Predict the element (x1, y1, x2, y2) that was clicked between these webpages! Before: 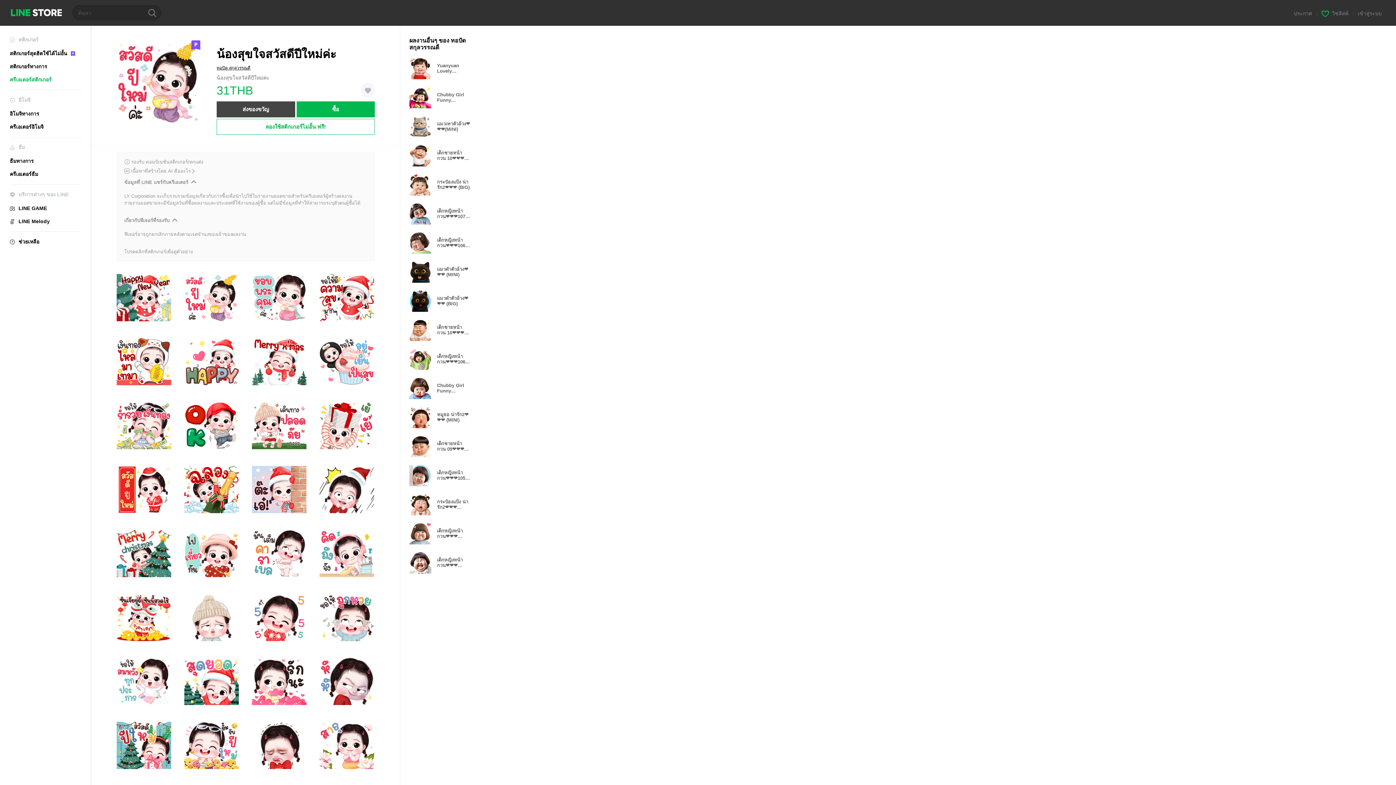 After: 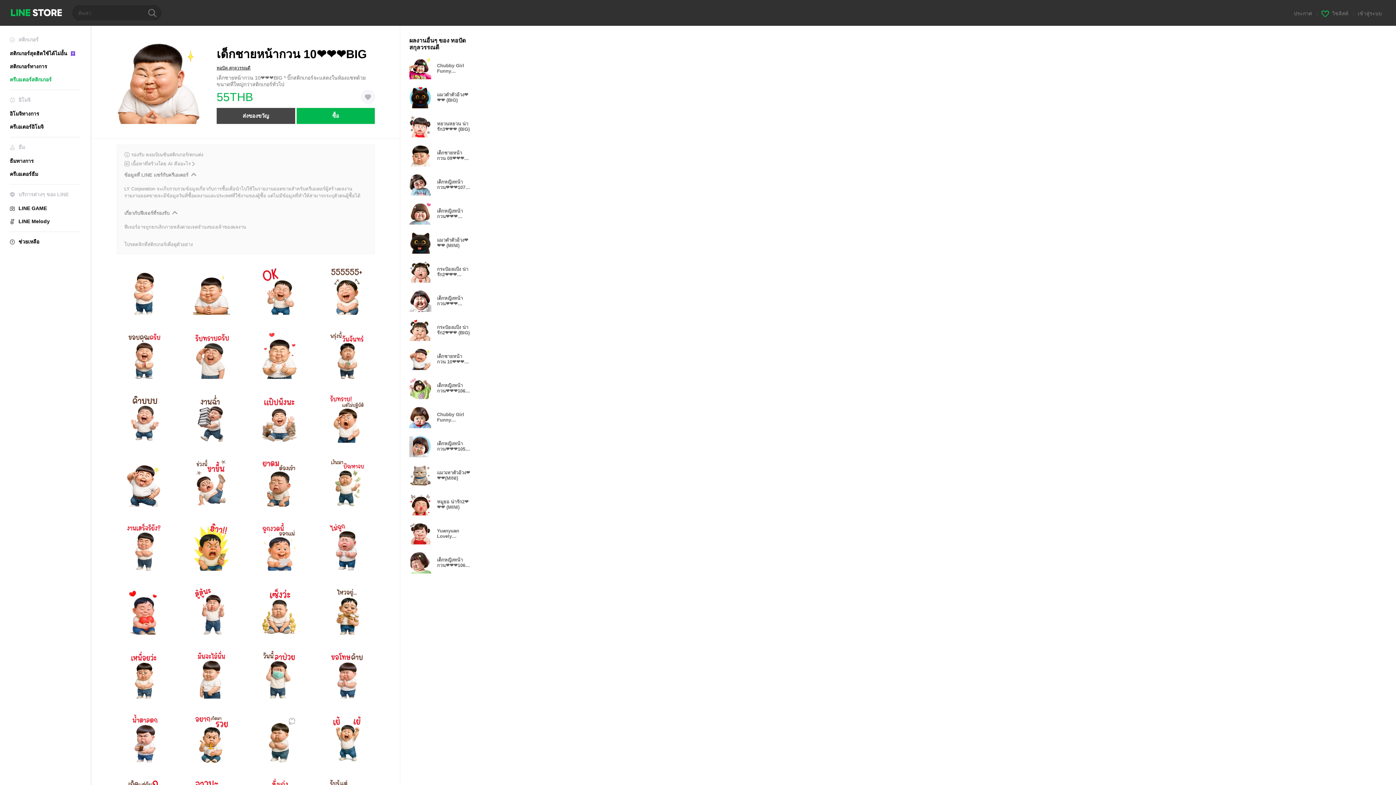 Action: label: เด็กชายหน้ากวน 10❤️❤️❤️BIG bbox: (409, 319, 477, 341)